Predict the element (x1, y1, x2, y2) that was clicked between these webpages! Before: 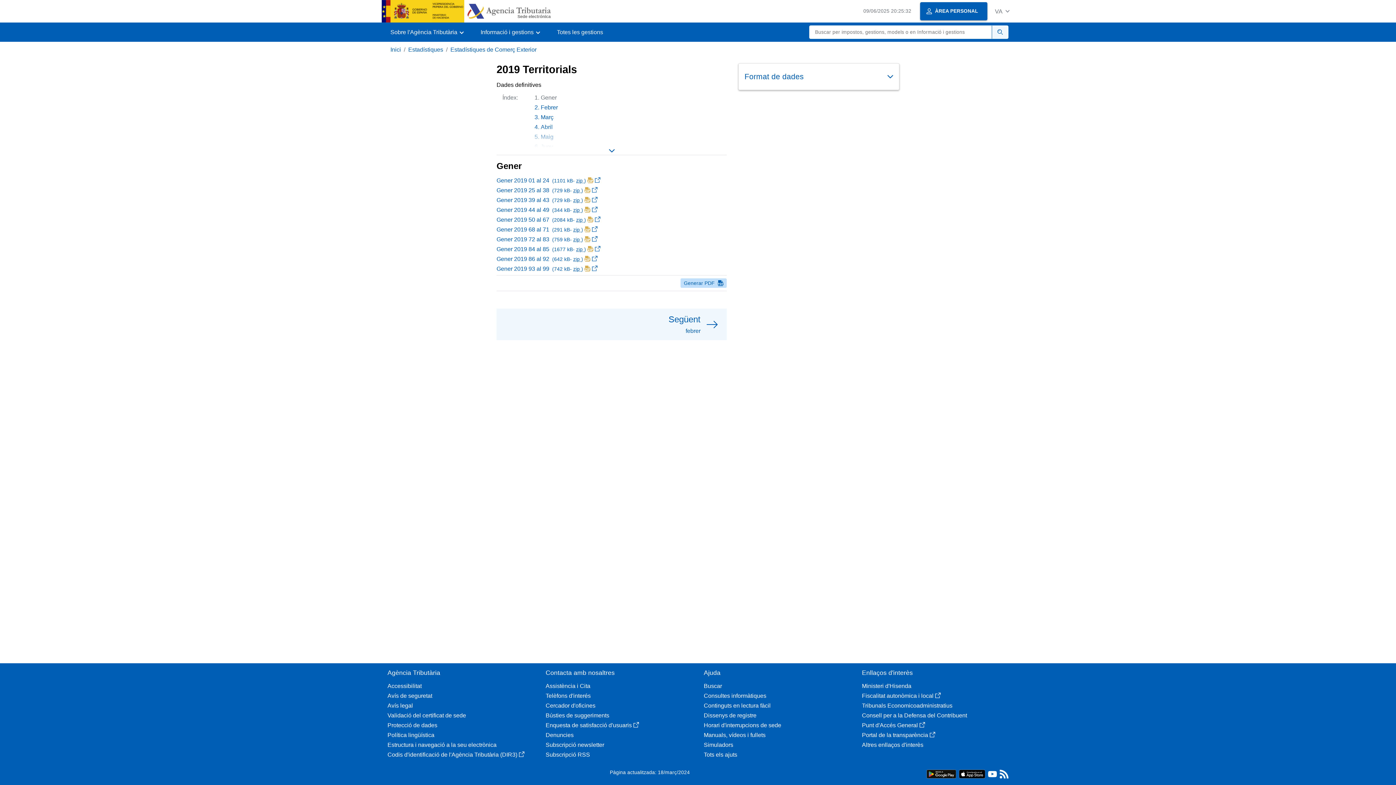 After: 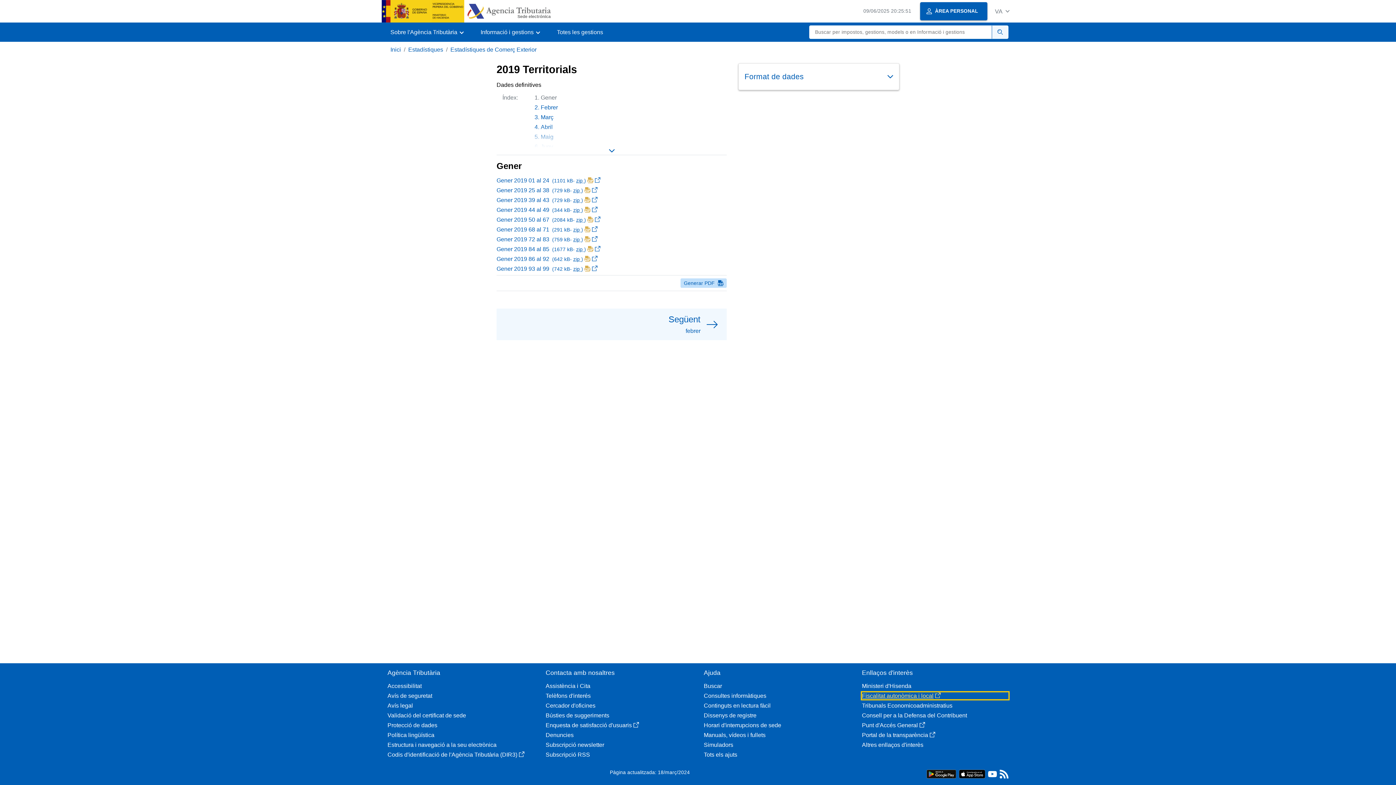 Action: bbox: (862, 692, 1008, 699) label: Fiscalitat autonòmica i local